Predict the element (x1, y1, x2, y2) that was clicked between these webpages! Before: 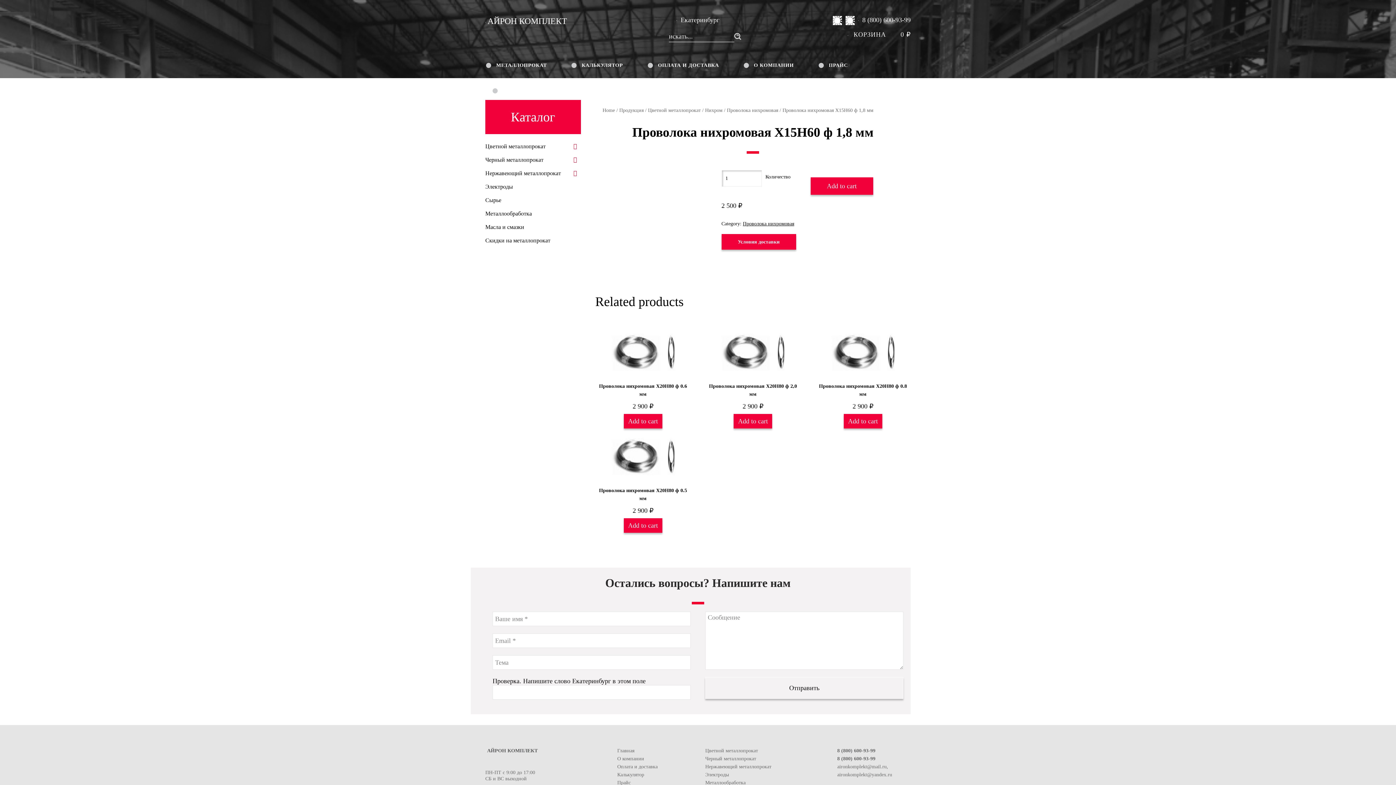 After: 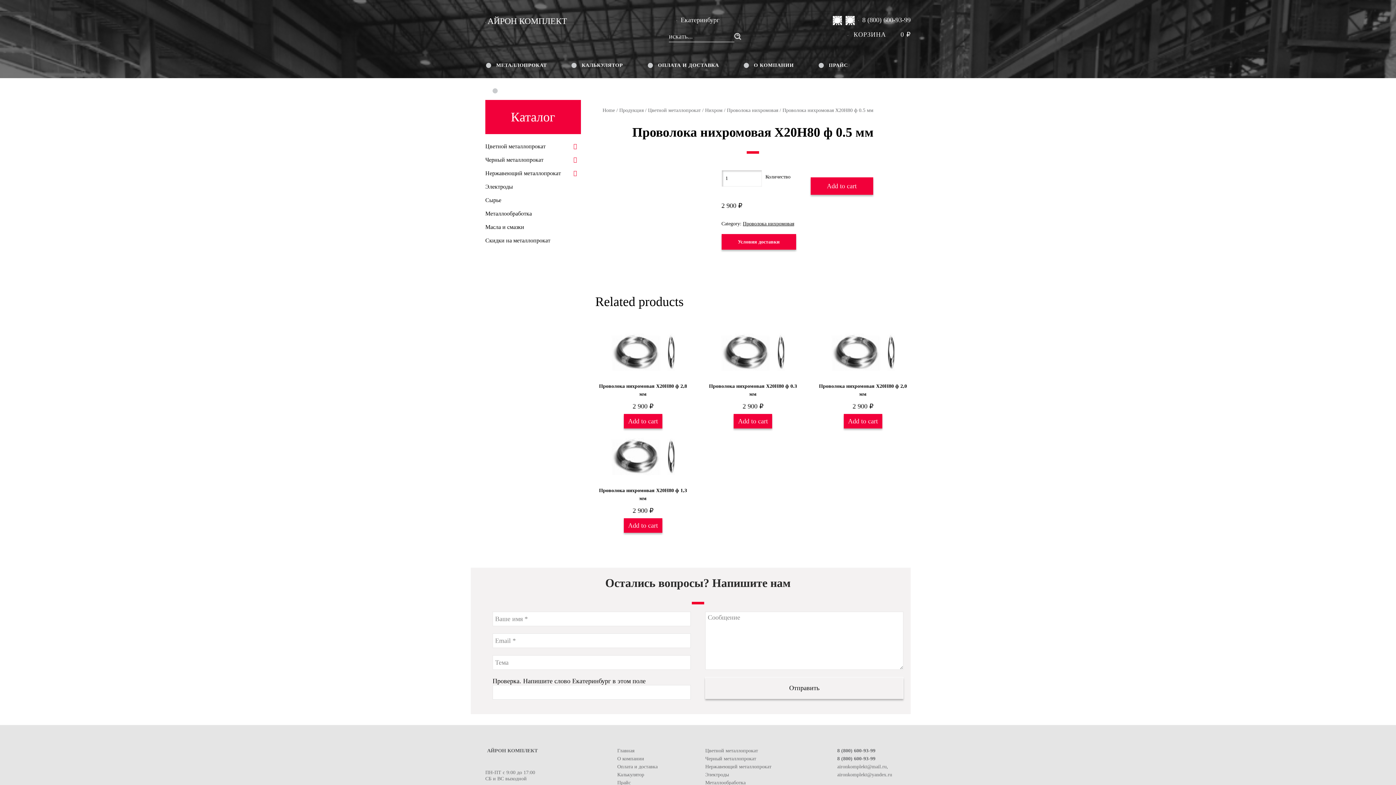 Action: label: Проволока нихромовая Х20Н80 ф 0.5 мм bbox: (595, 486, 690, 502)